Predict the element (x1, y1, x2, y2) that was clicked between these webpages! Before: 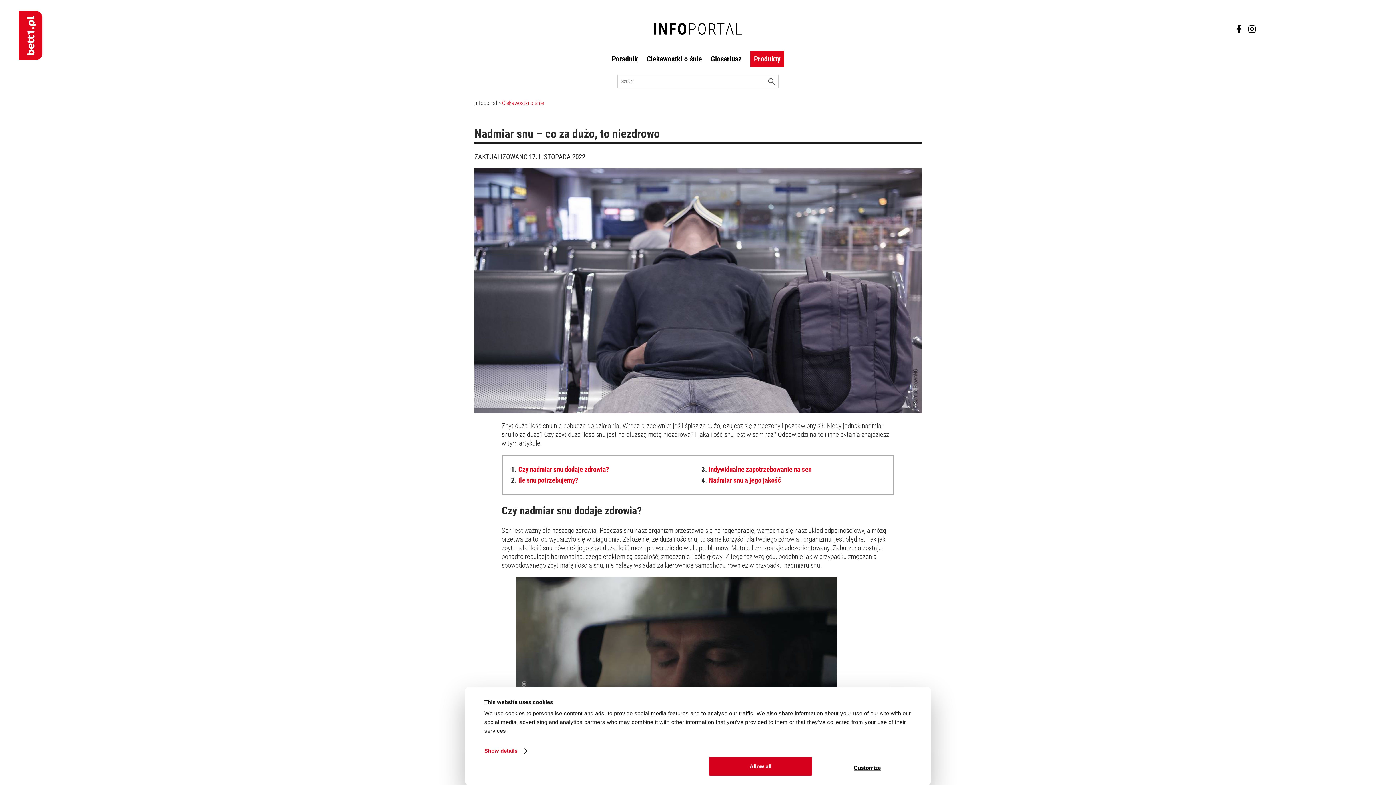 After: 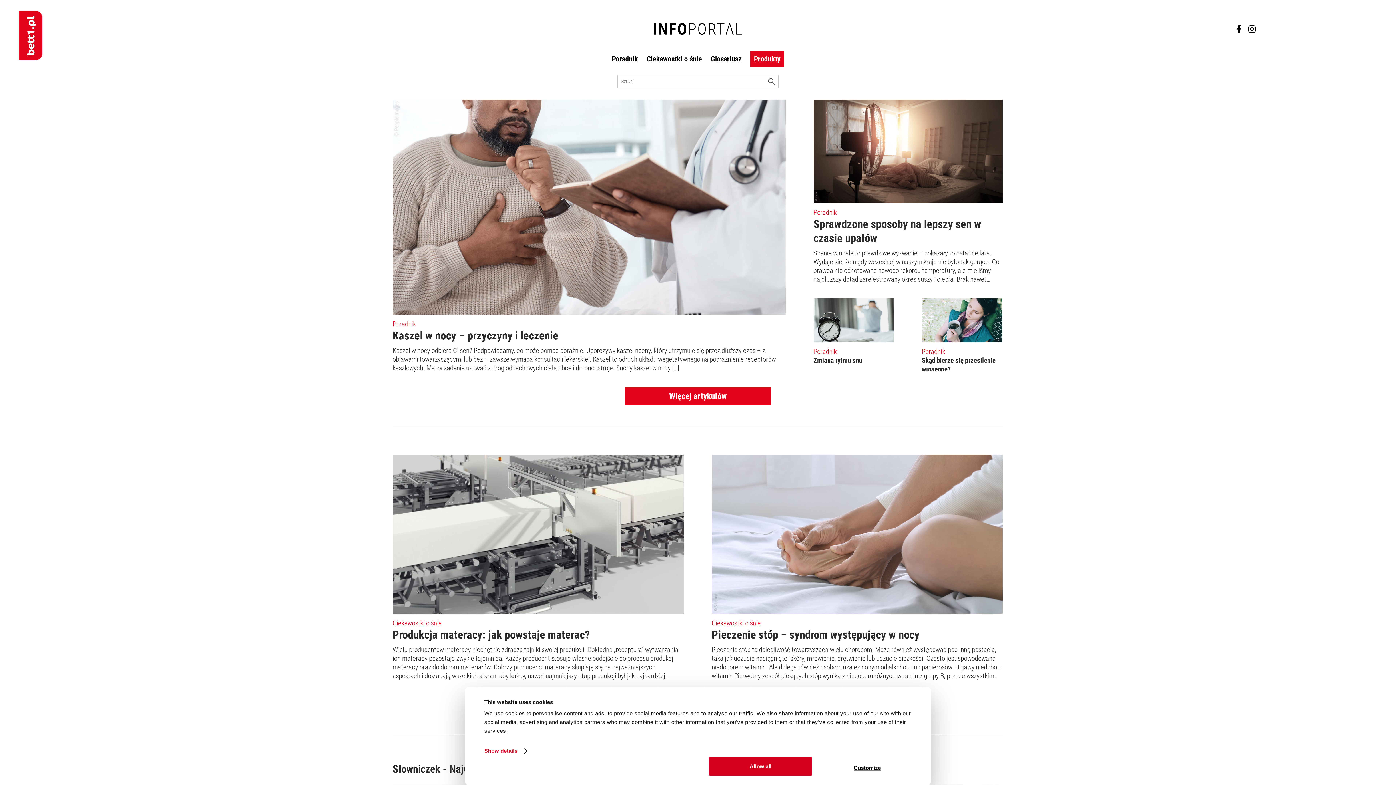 Action: label: Infoportal bbox: (474, 99, 497, 106)